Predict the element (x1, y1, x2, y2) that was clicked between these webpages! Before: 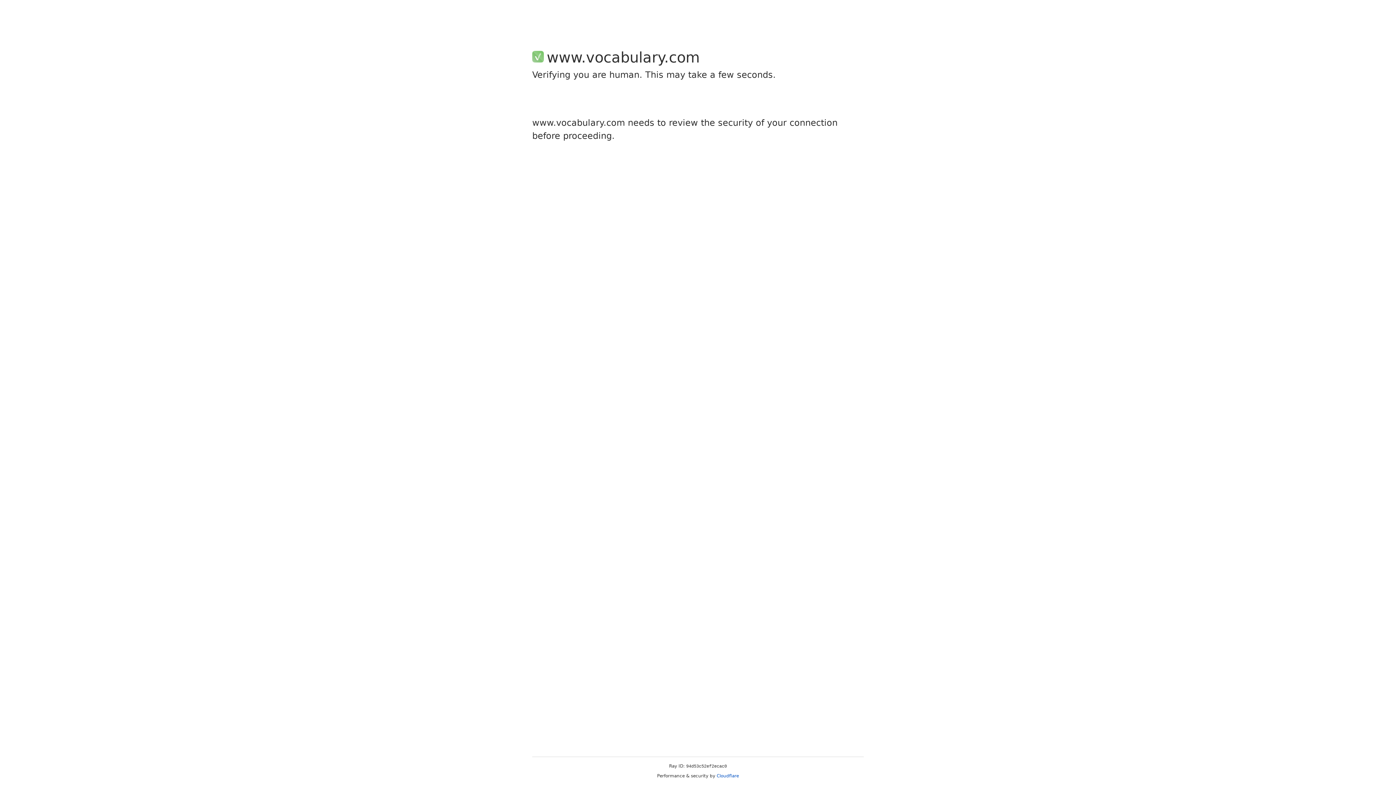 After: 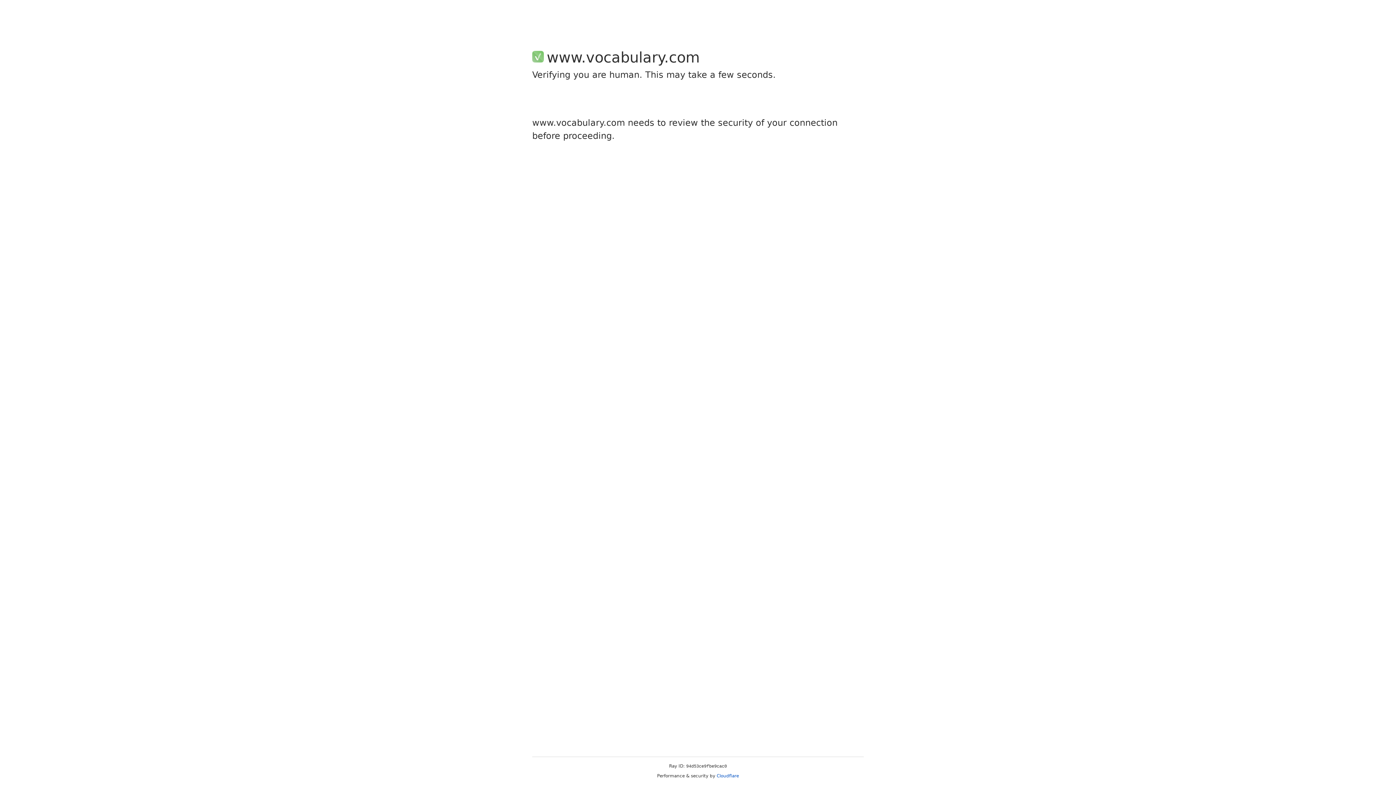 Action: label: Cloudflare bbox: (716, 773, 739, 778)